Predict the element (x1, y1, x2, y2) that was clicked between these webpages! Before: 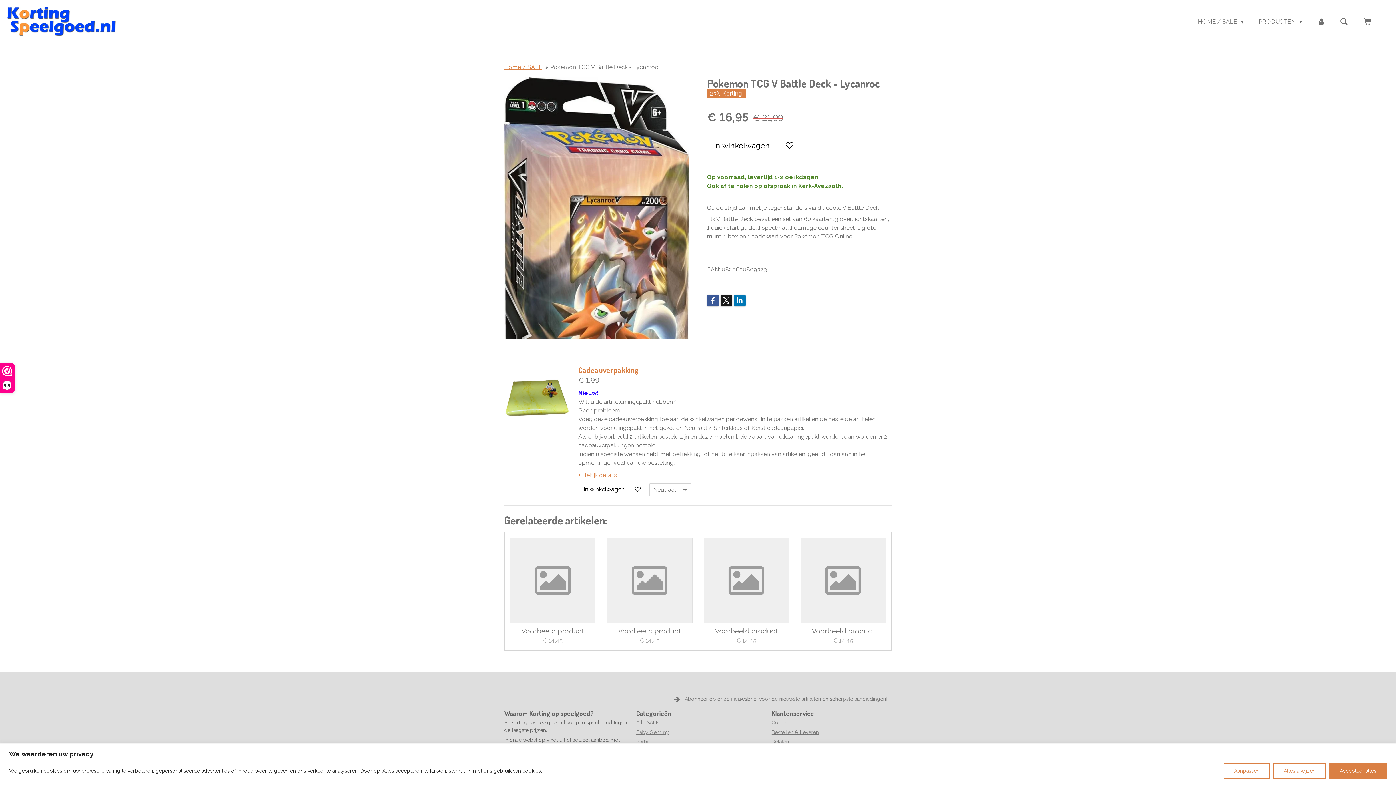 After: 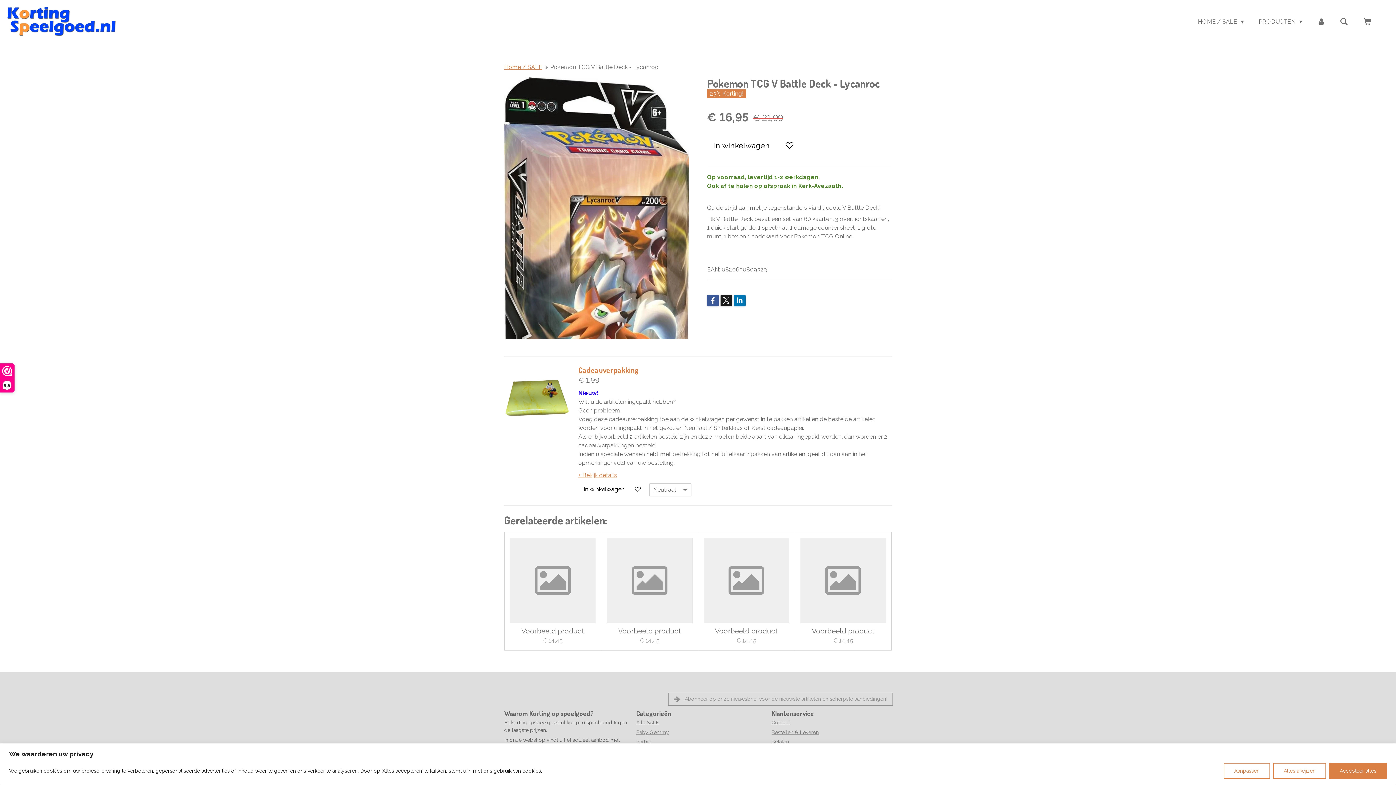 Action: bbox: (669, 694, 892, 704) label: Abonneer op onze nieuwsbrief voor de nieuwste artikelen en scherpste aanbiedingen!